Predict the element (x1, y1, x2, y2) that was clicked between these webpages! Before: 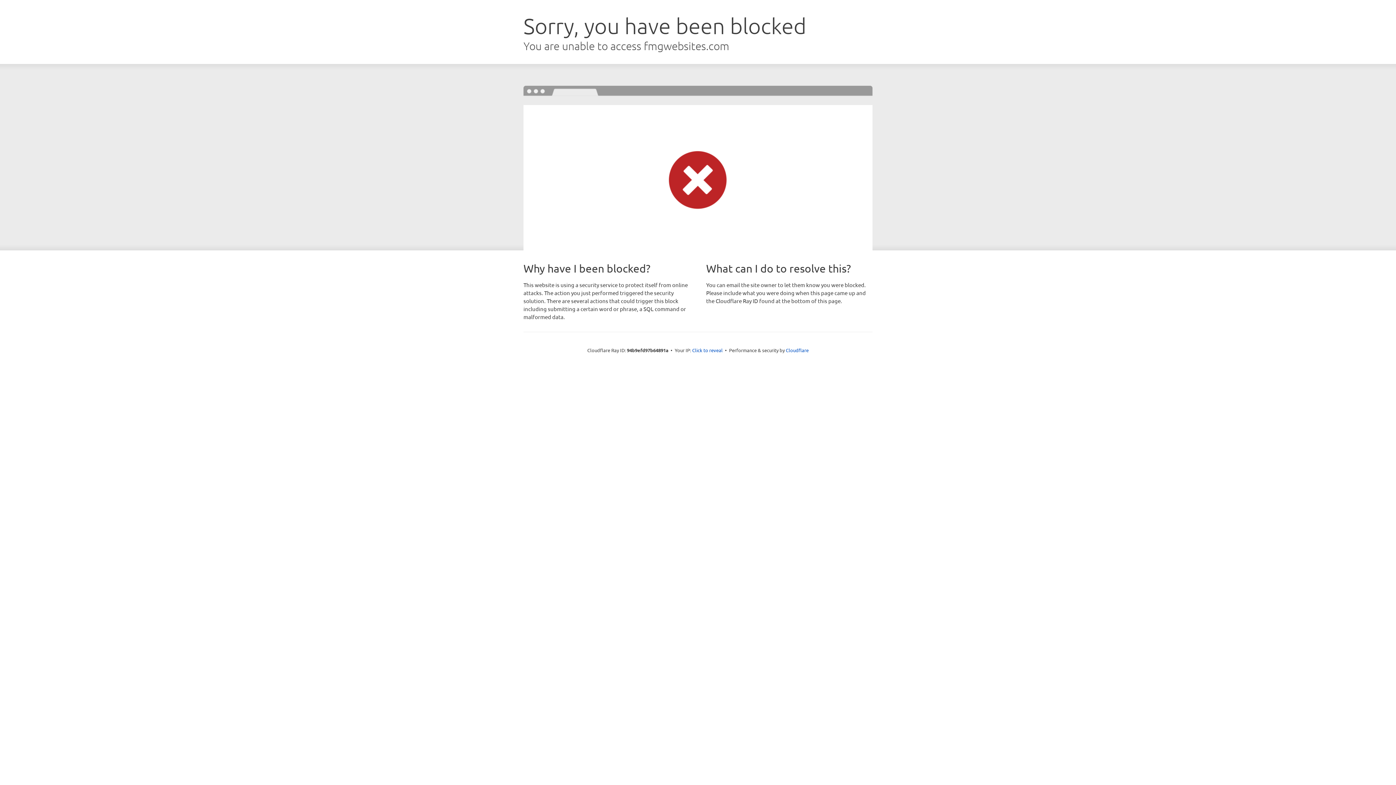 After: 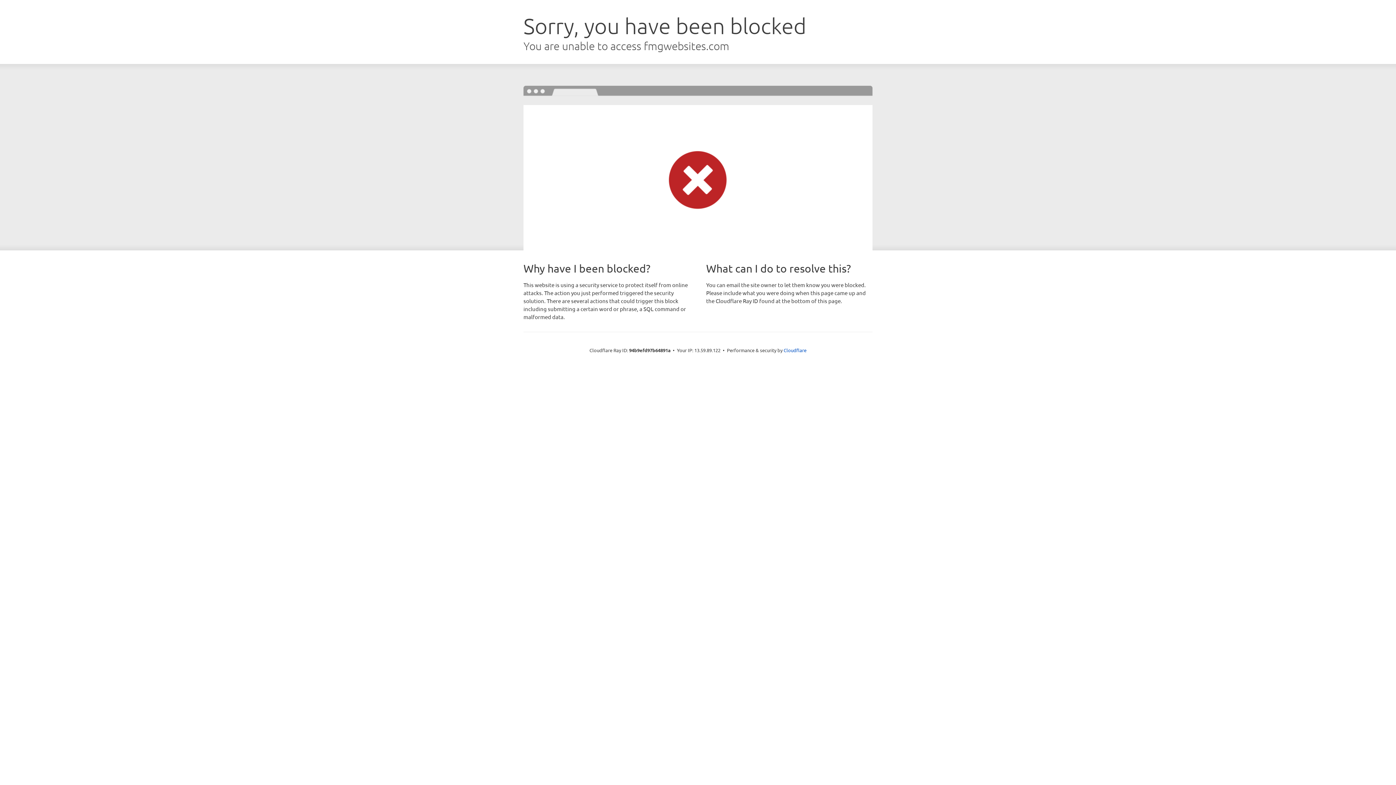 Action: bbox: (692, 346, 722, 353) label: Click to reveal